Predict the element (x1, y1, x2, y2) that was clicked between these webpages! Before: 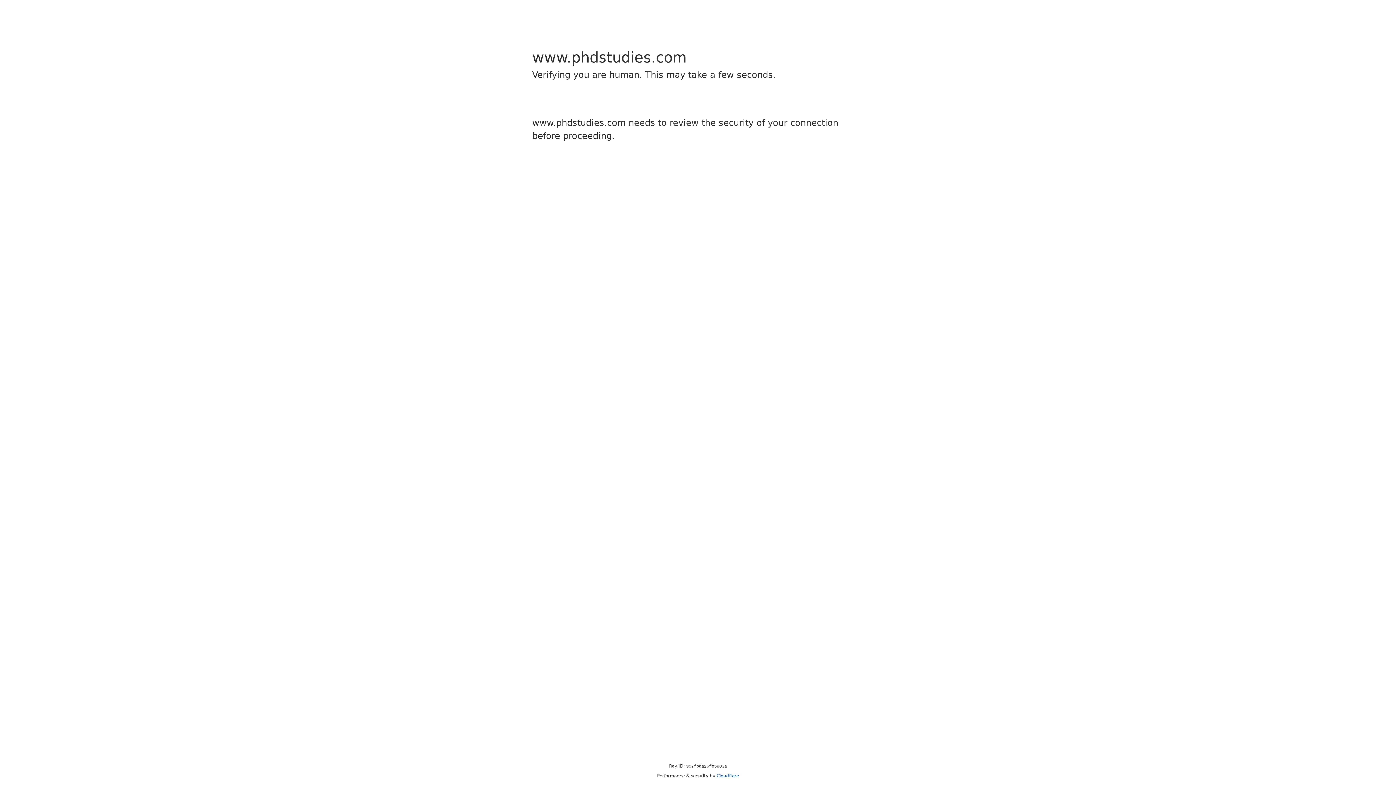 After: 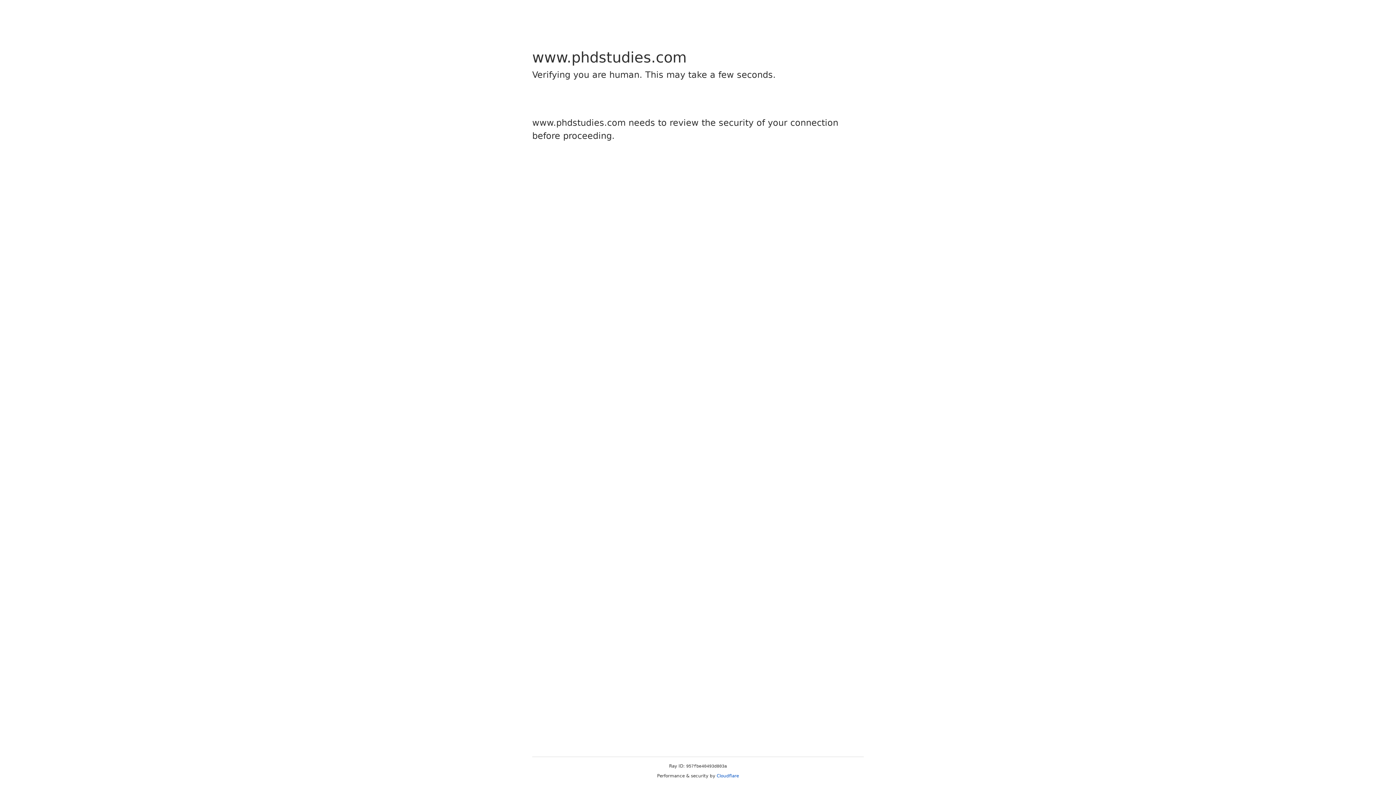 Action: label: Cloudflare bbox: (716, 773, 739, 778)